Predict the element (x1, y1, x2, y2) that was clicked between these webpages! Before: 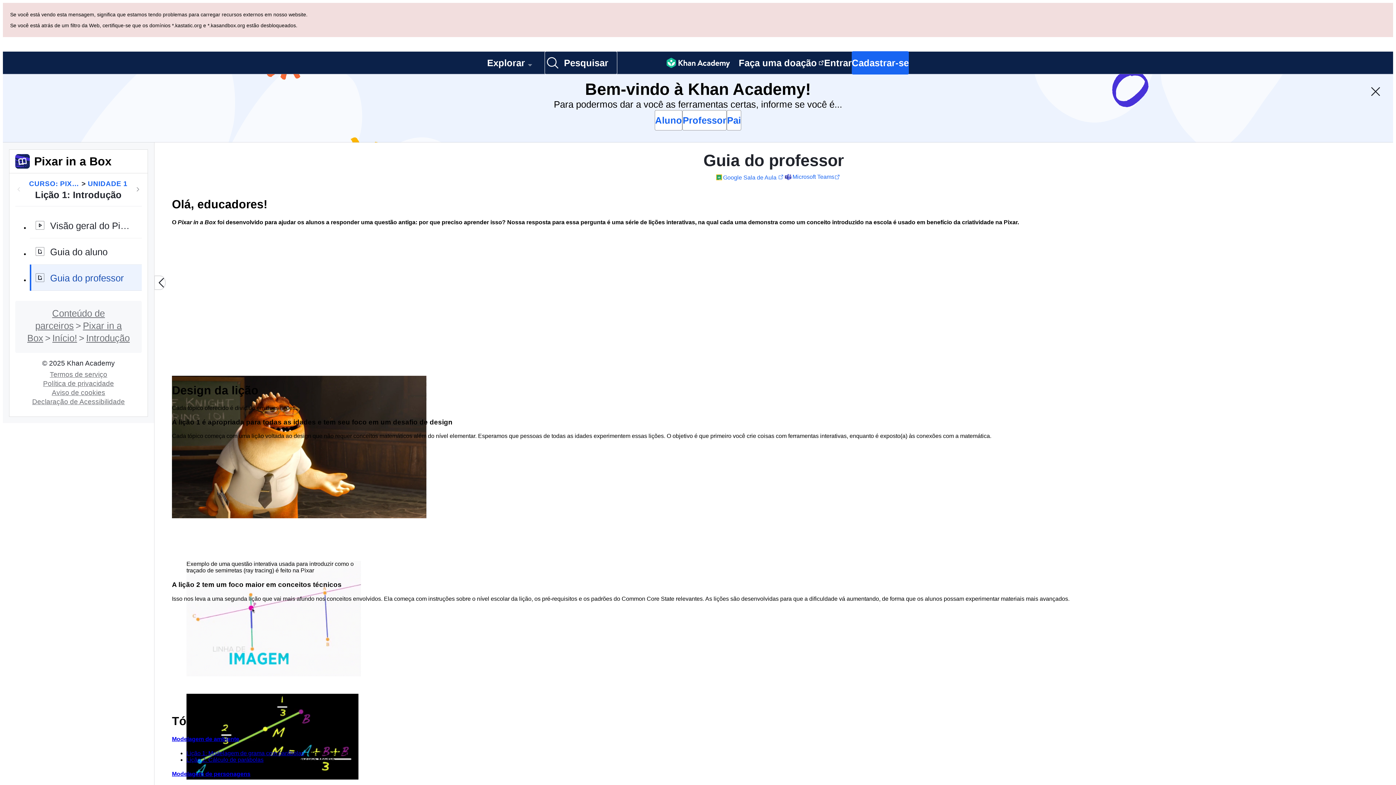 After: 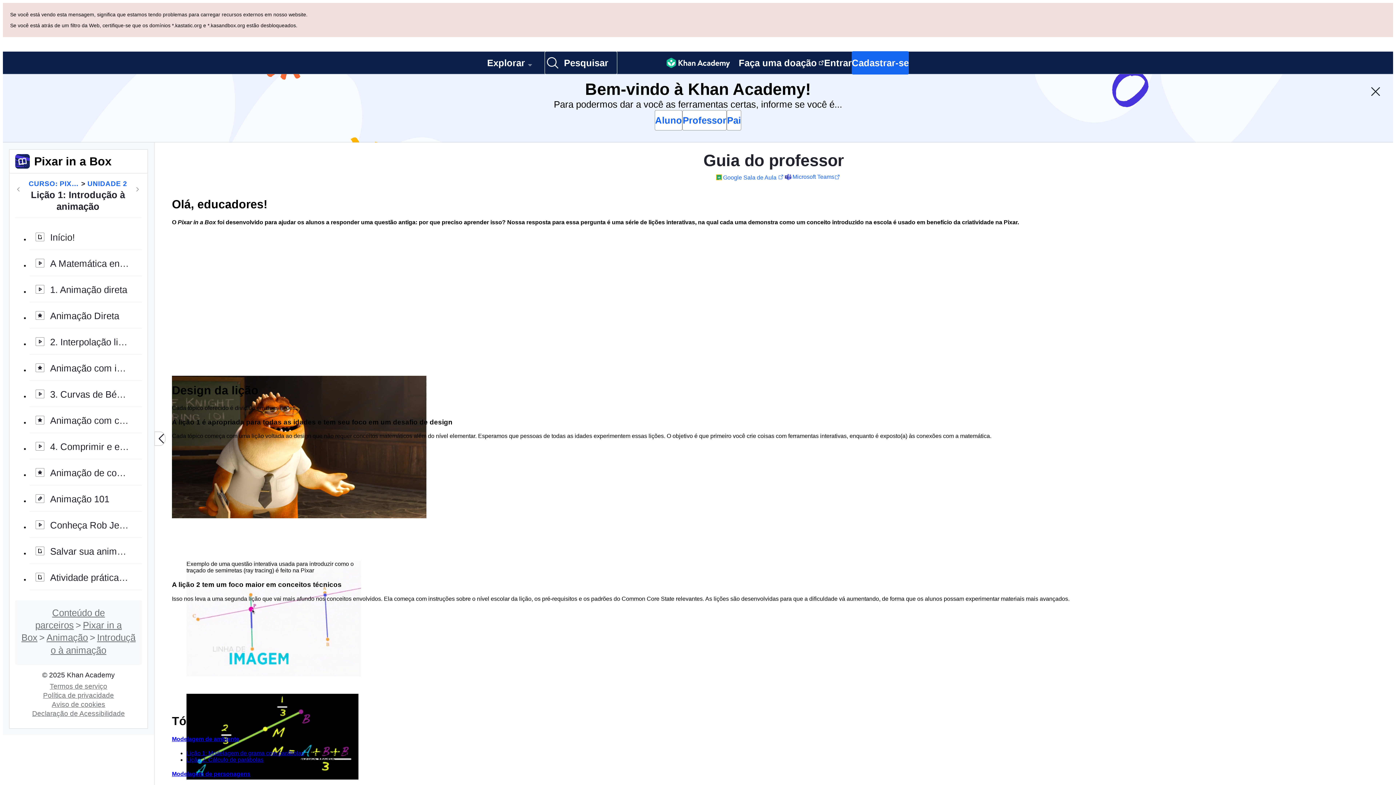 Action: label: Próximo bbox: (133, 116, 142, 125)